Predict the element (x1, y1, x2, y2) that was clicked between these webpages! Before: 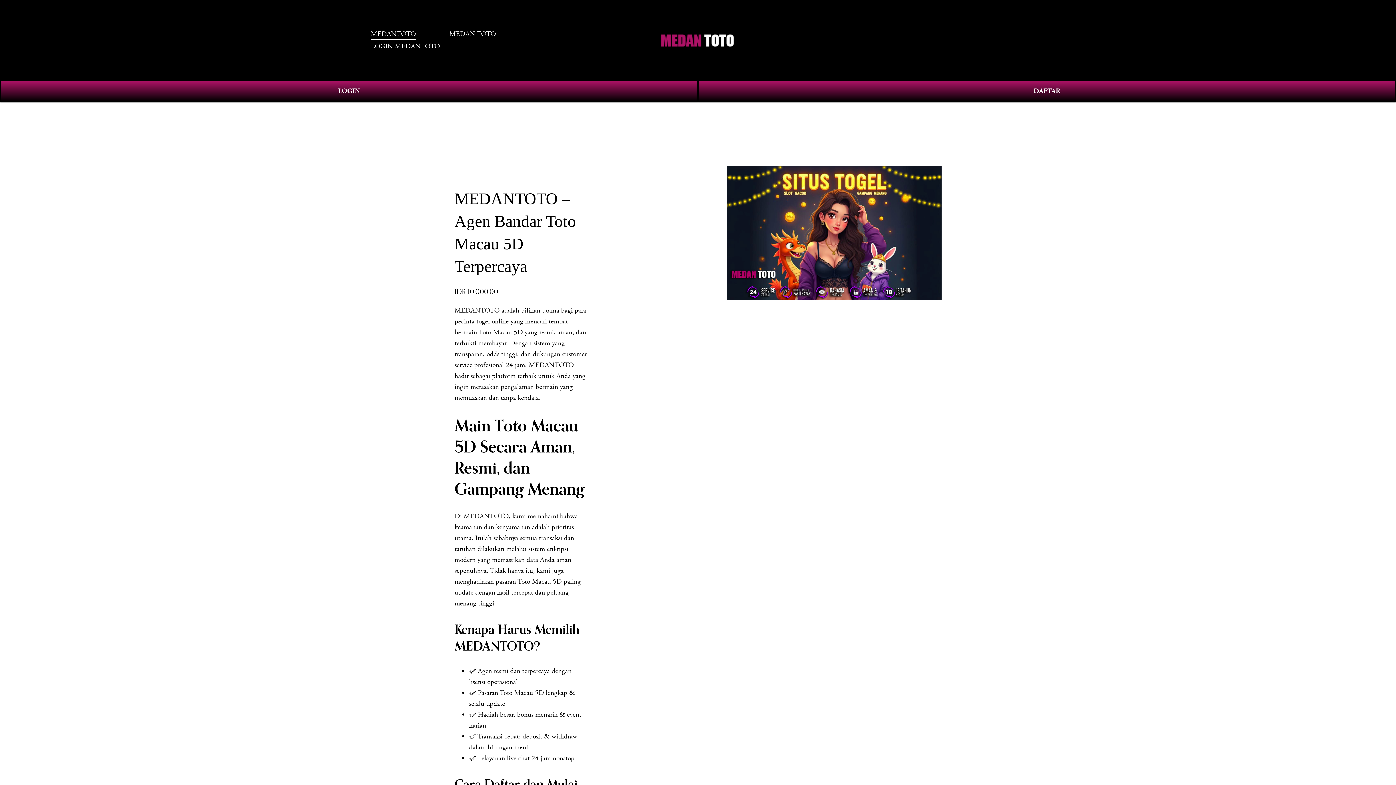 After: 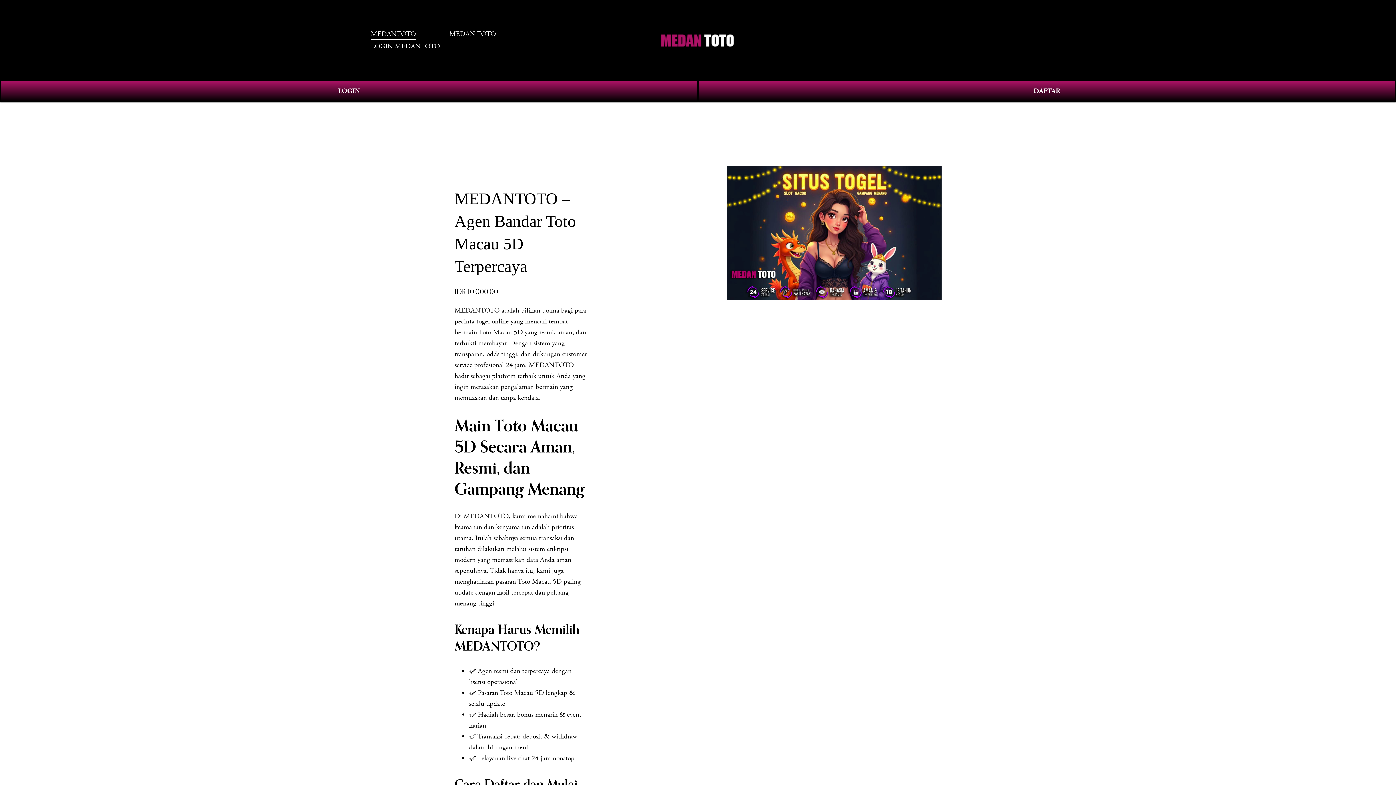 Action: bbox: (449, 27, 496, 40) label: MEDAN TOTO